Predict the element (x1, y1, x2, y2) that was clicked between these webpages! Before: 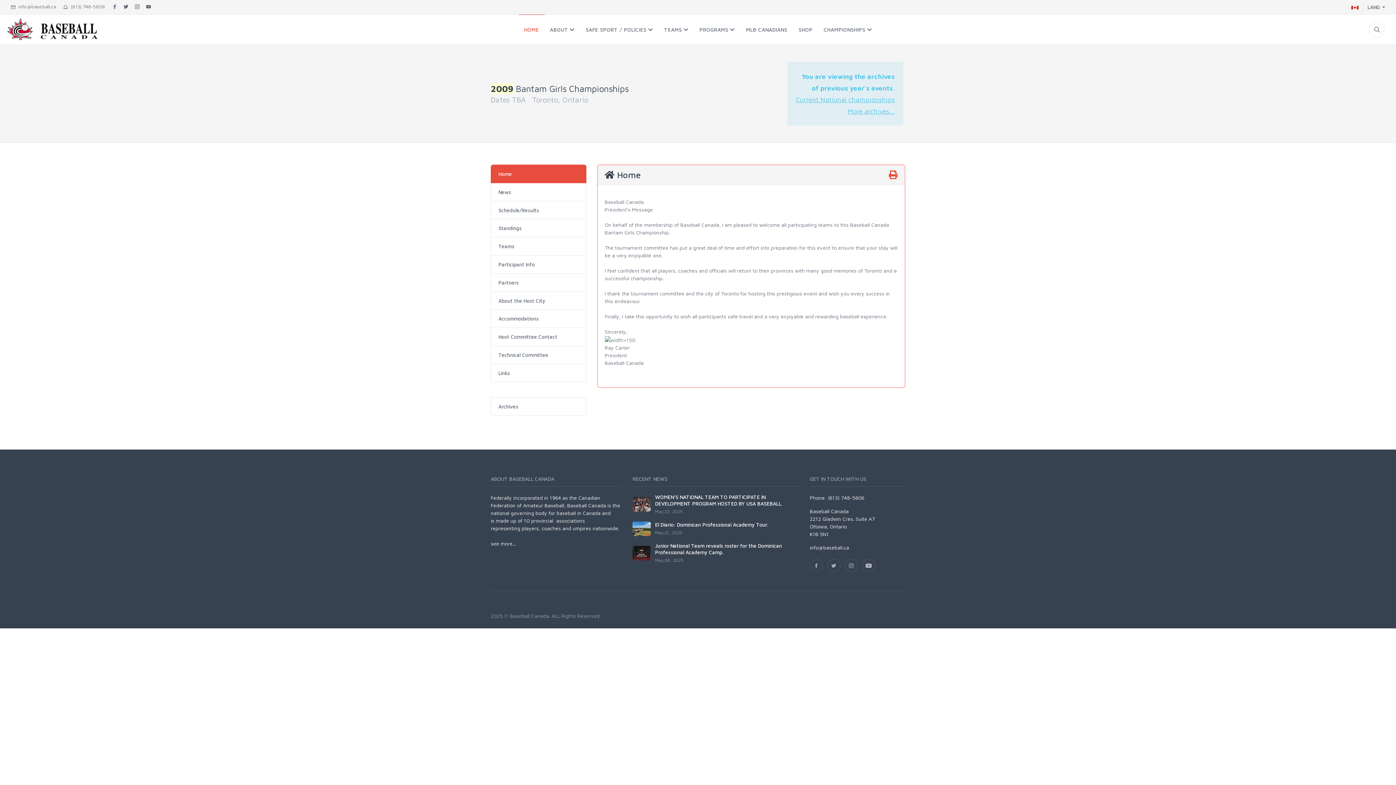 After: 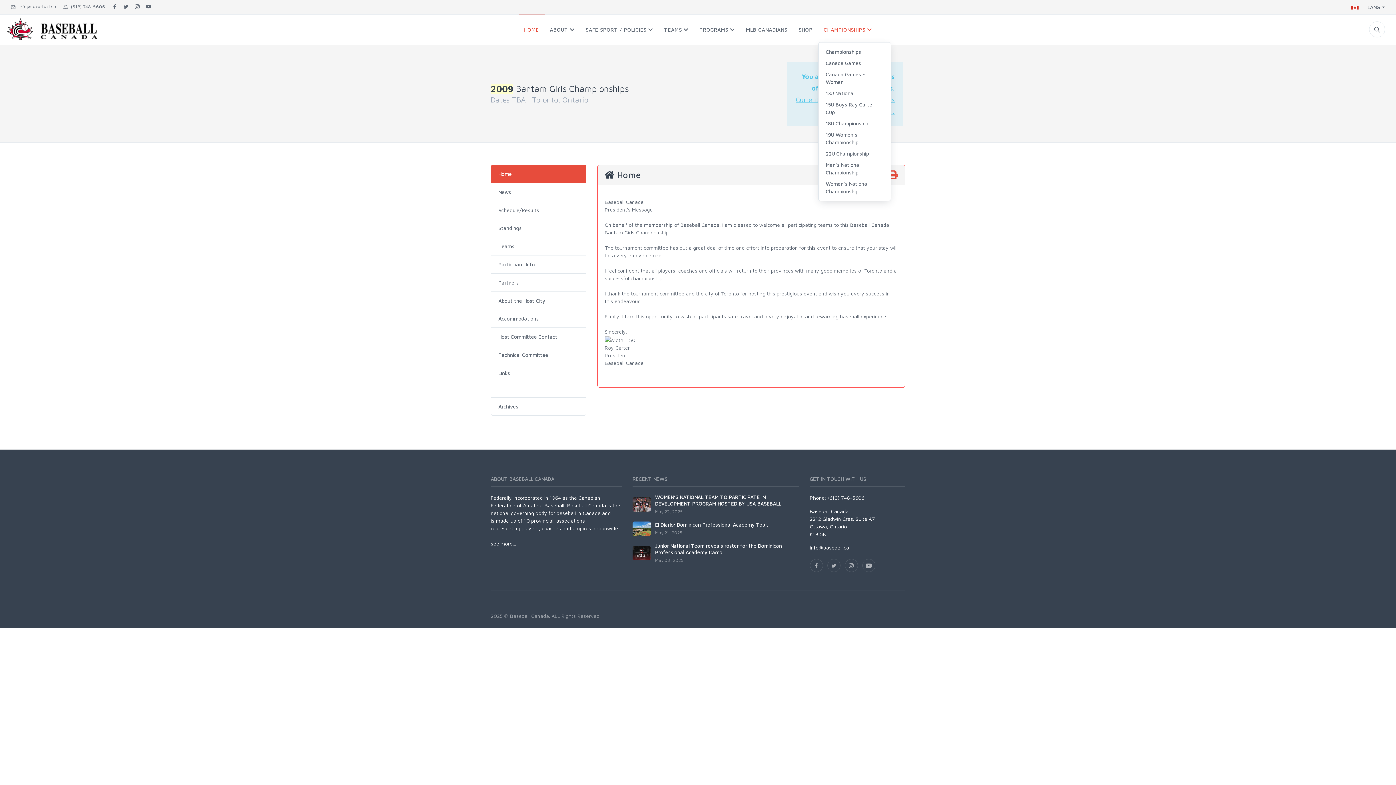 Action: label: CHAMPIONSHIPS  bbox: (818, 14, 877, 44)